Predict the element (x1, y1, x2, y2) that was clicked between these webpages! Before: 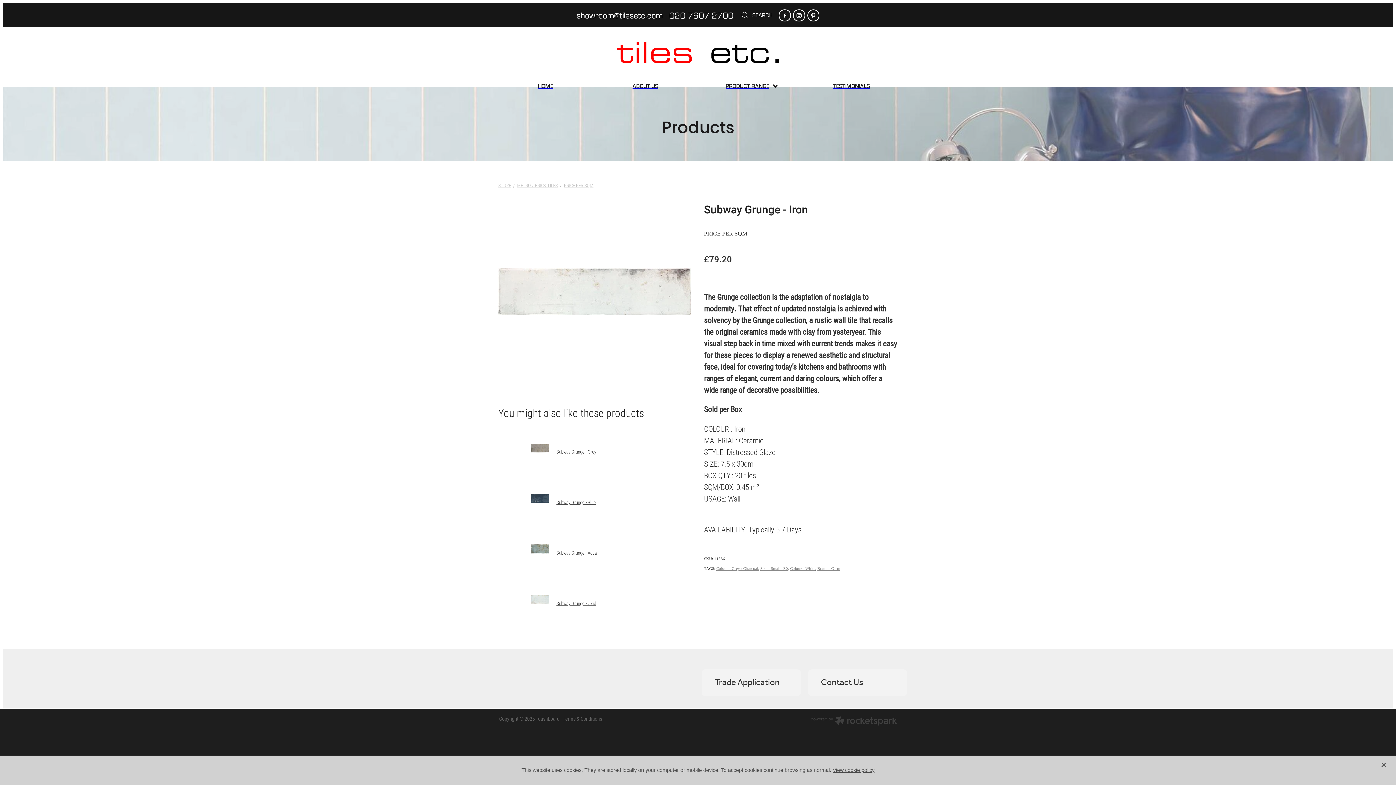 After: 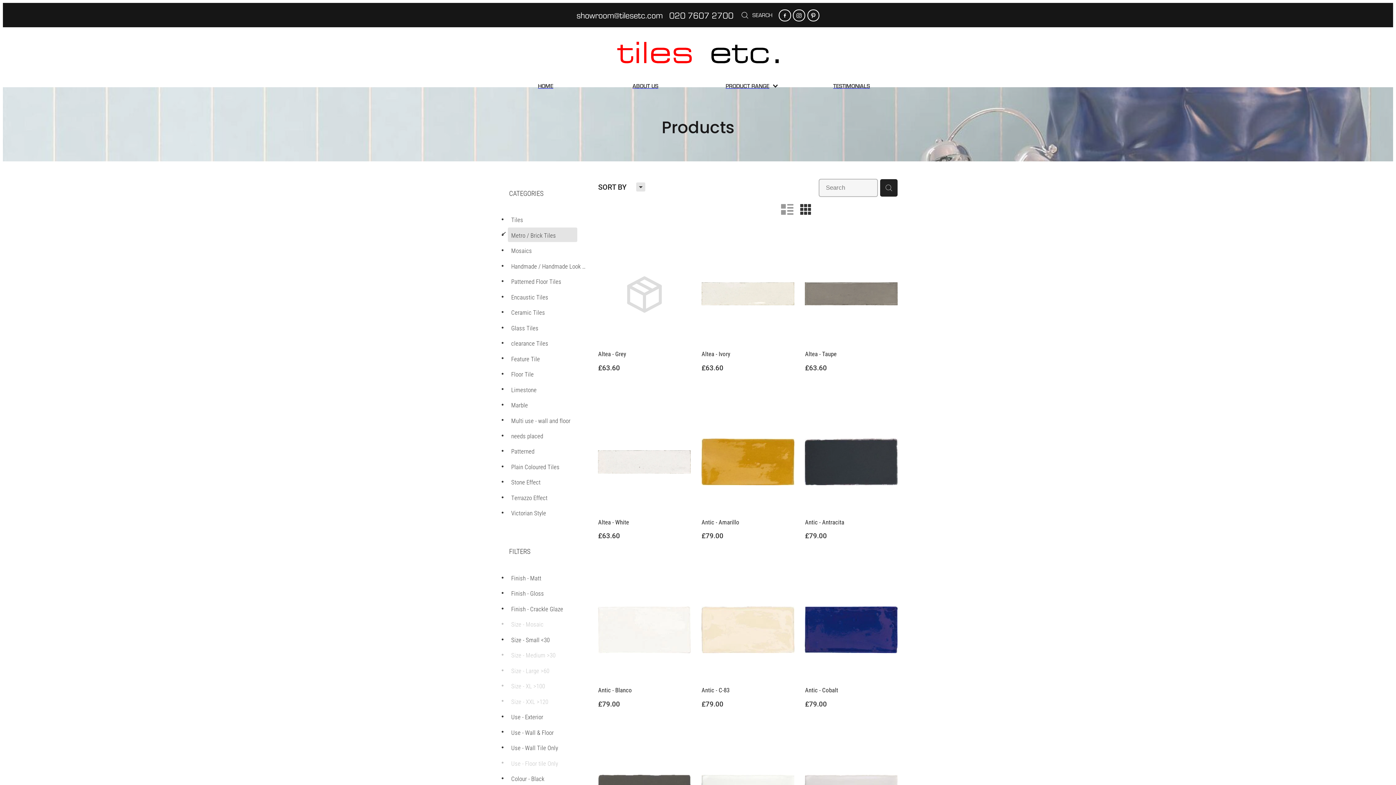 Action: bbox: (517, 182, 558, 188) label: METRO / BRICK TILES